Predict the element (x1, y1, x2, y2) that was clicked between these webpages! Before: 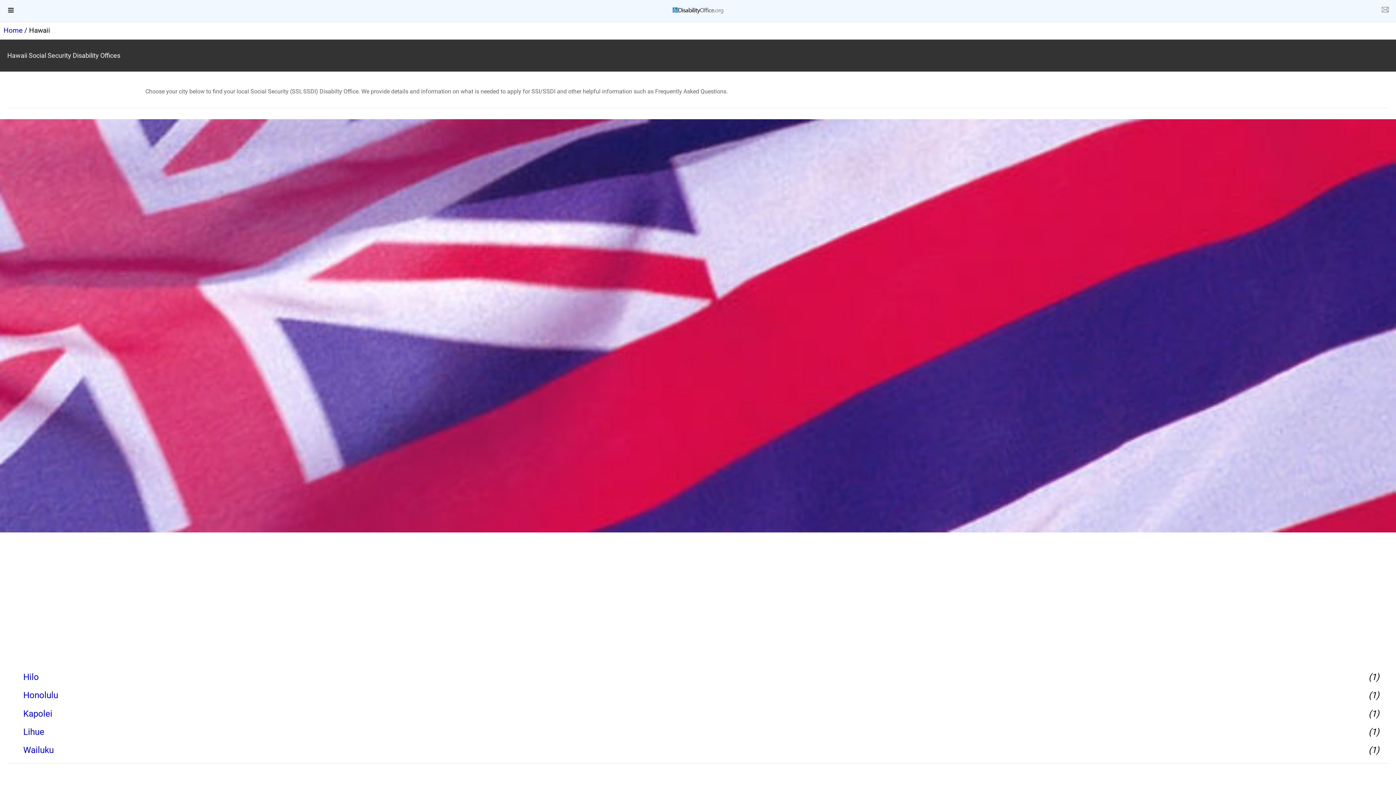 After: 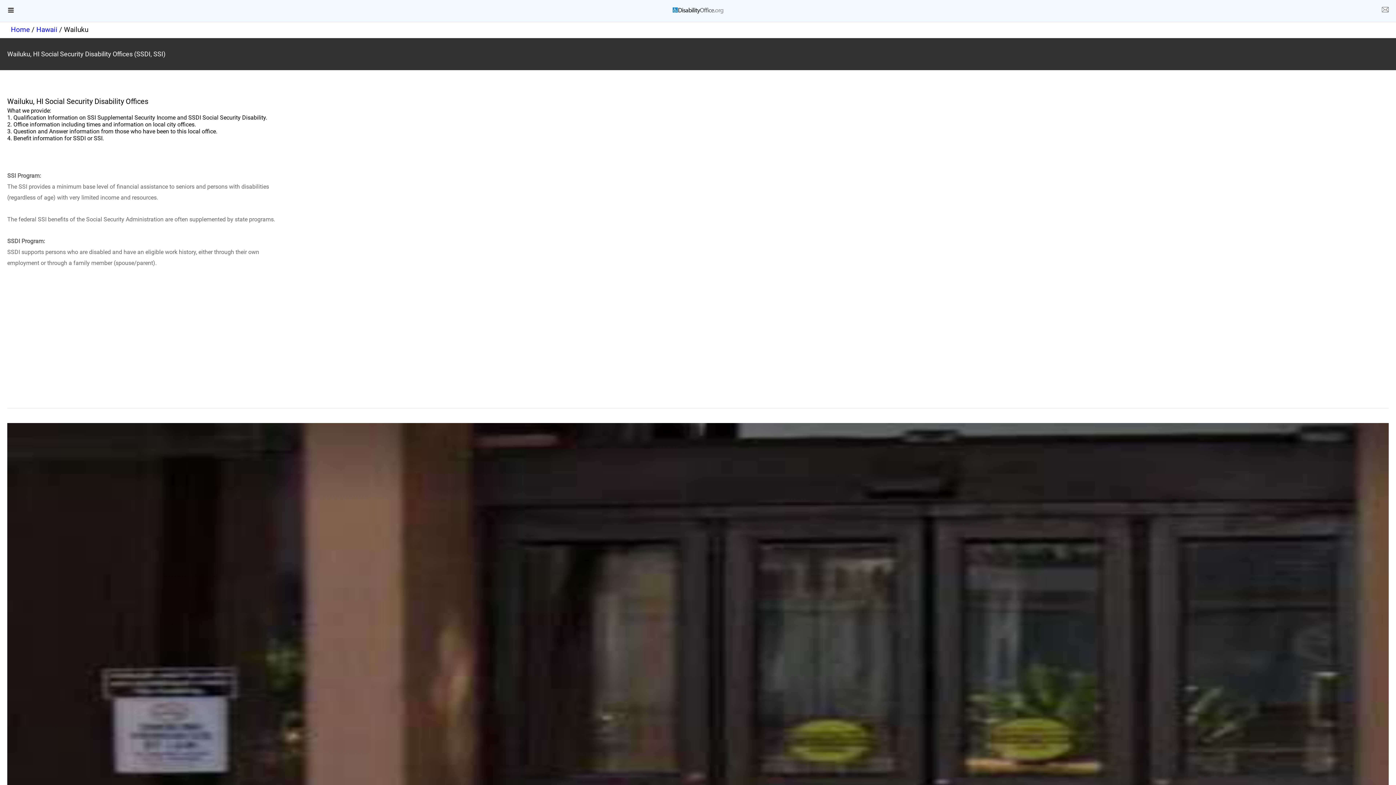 Action: label: Wailuku bbox: (23, 745, 53, 755)